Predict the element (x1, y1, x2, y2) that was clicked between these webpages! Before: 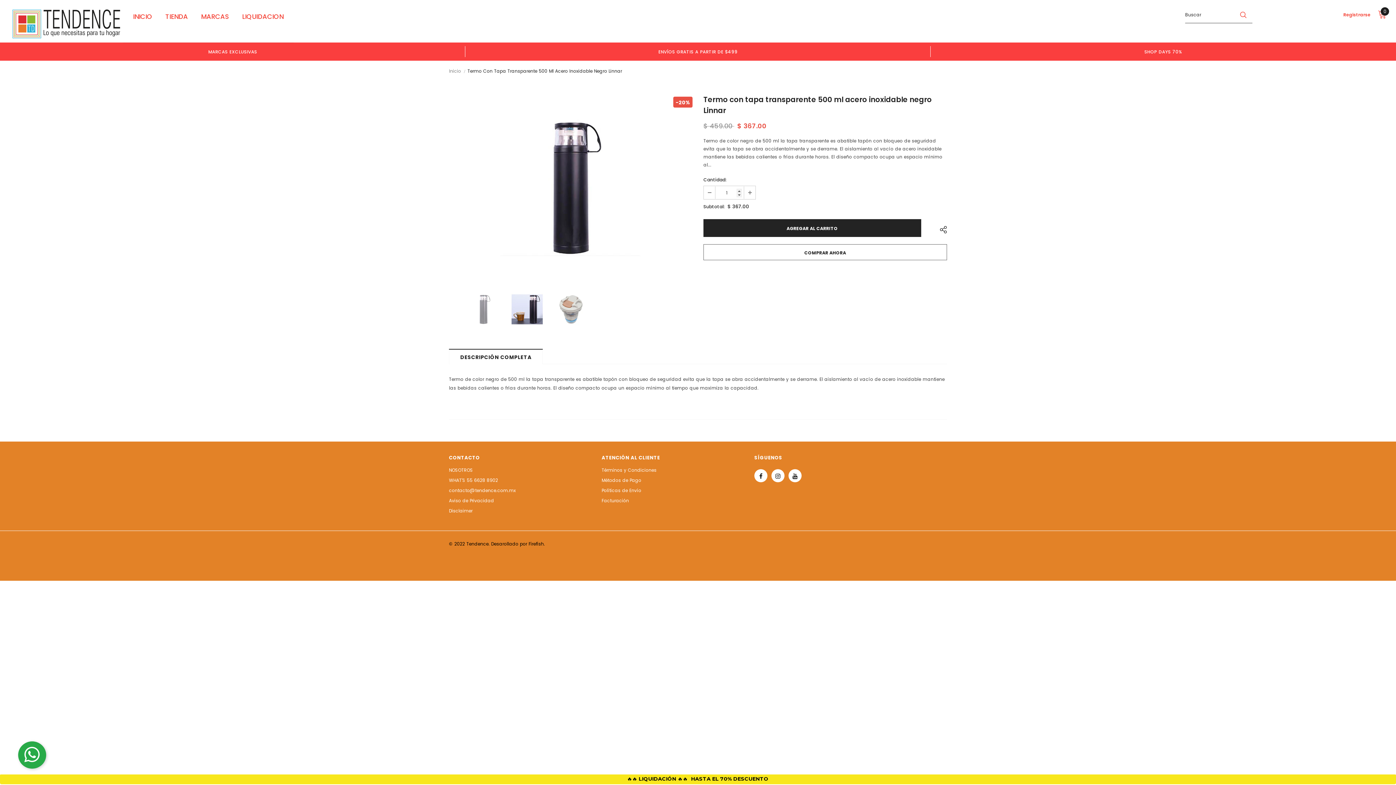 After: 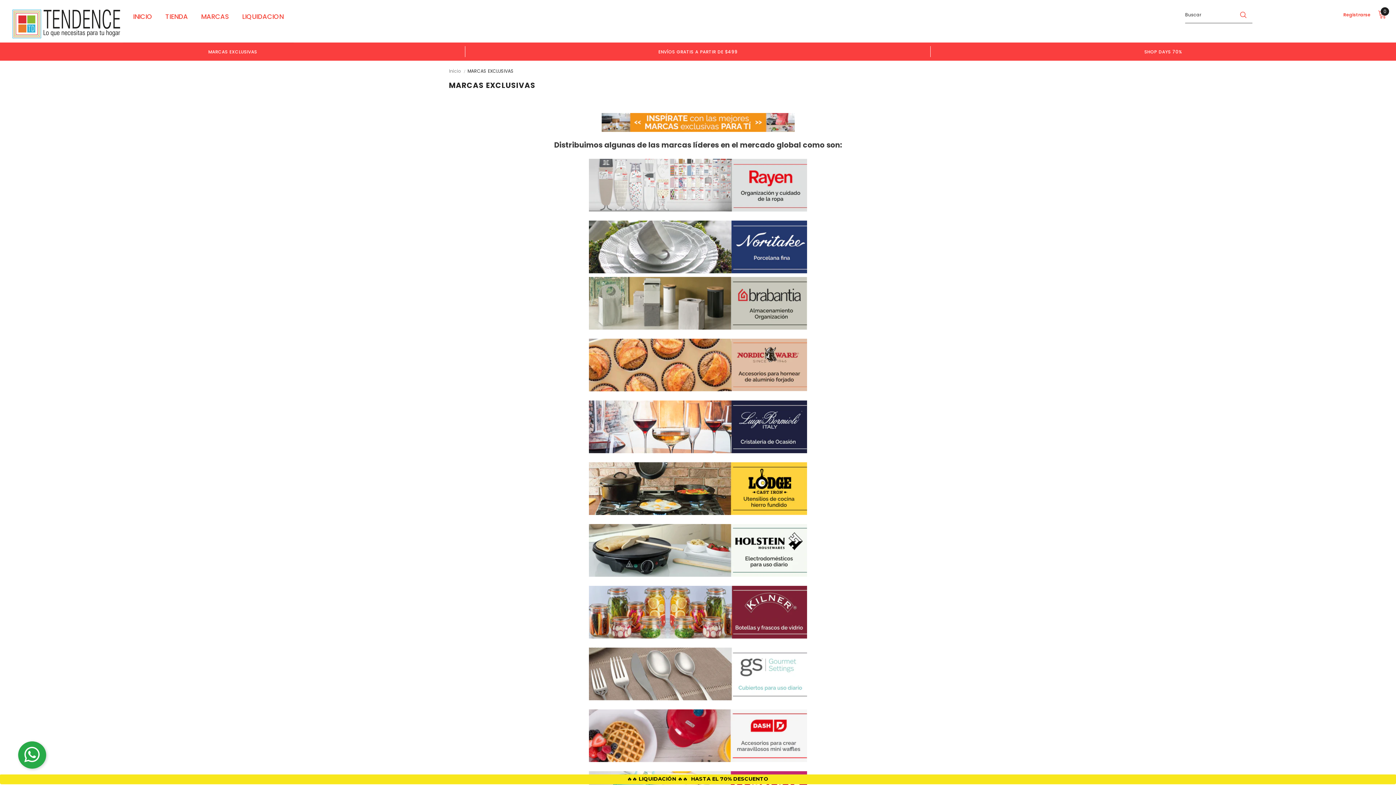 Action: bbox: (5, 42, 459, 60) label: MARCAS EXCLUSIVAS